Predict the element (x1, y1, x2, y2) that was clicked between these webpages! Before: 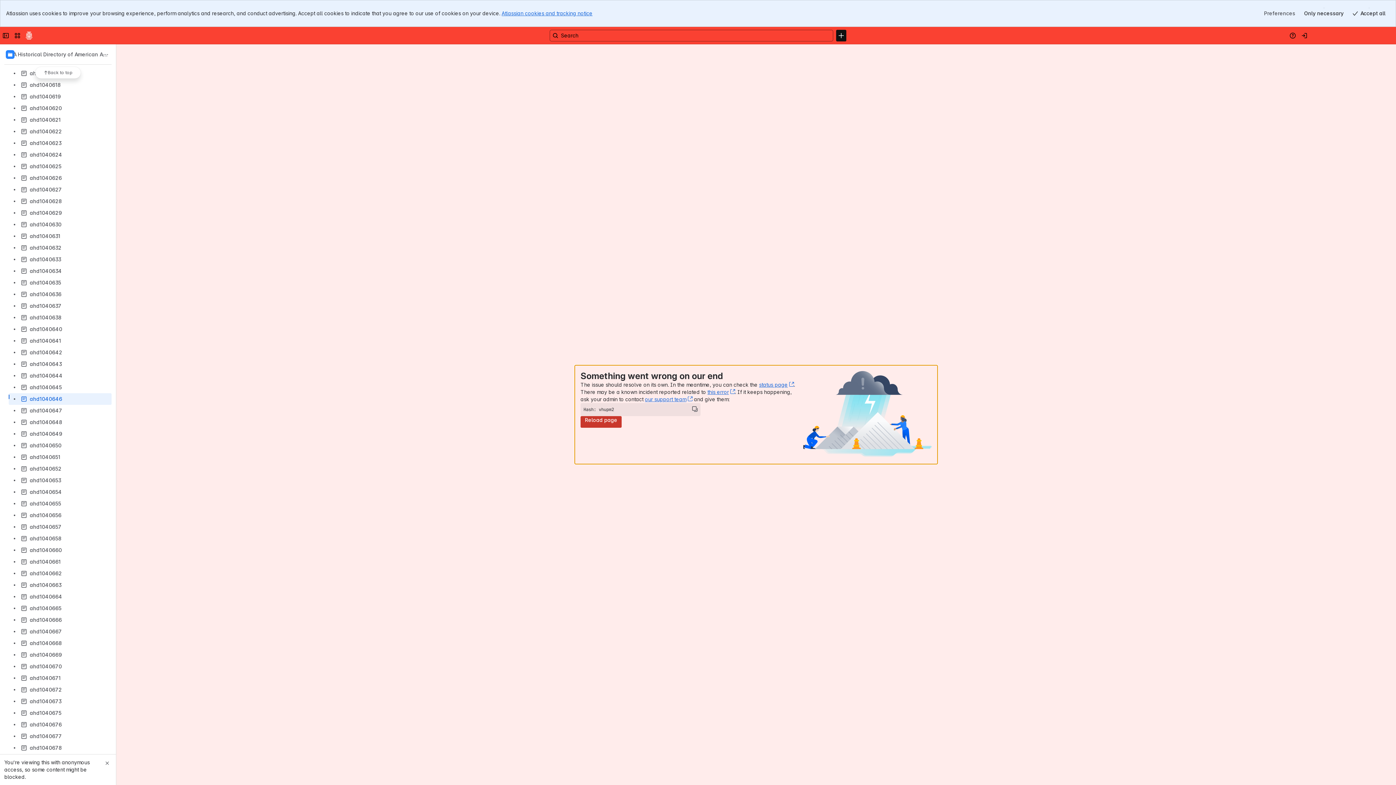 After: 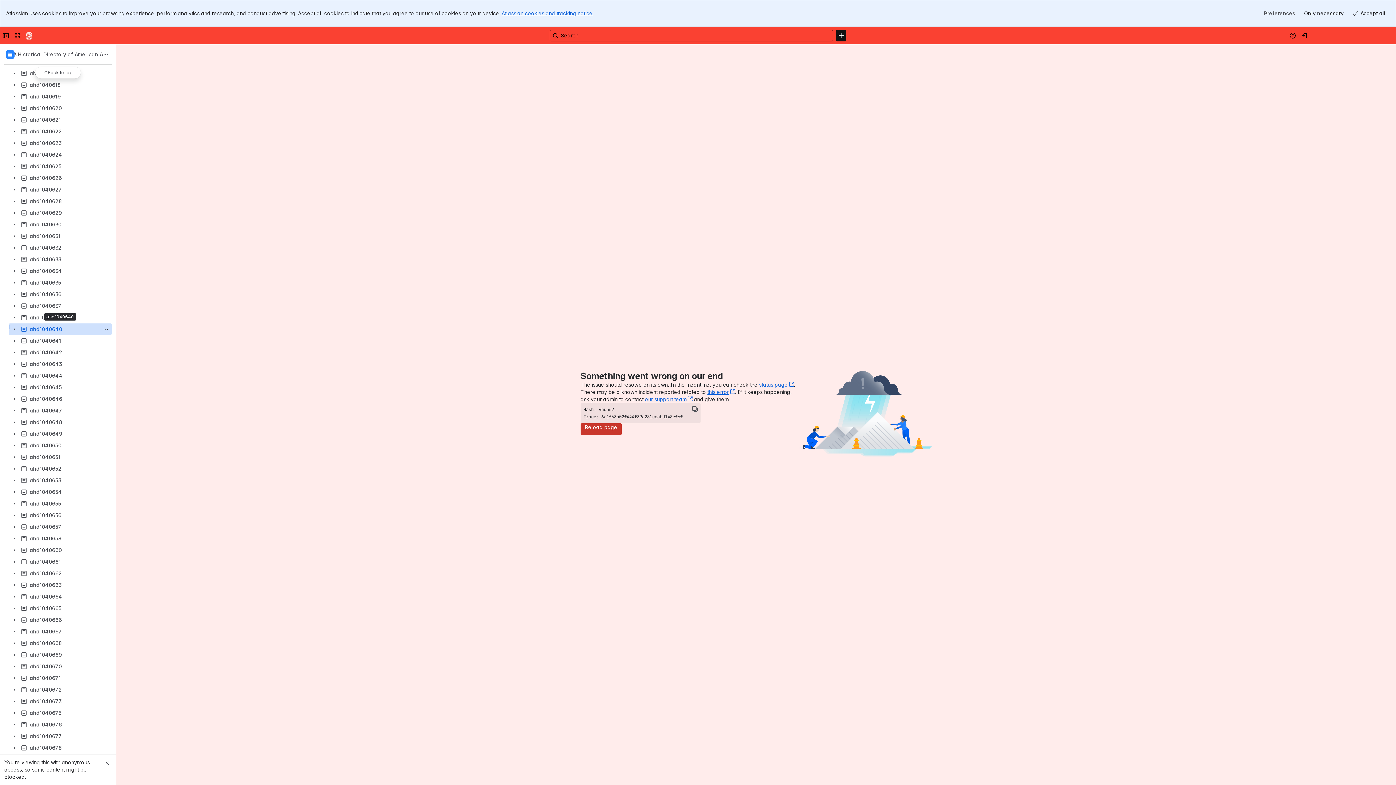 Action: label: ahd1040640 bbox: (8, 323, 111, 335)